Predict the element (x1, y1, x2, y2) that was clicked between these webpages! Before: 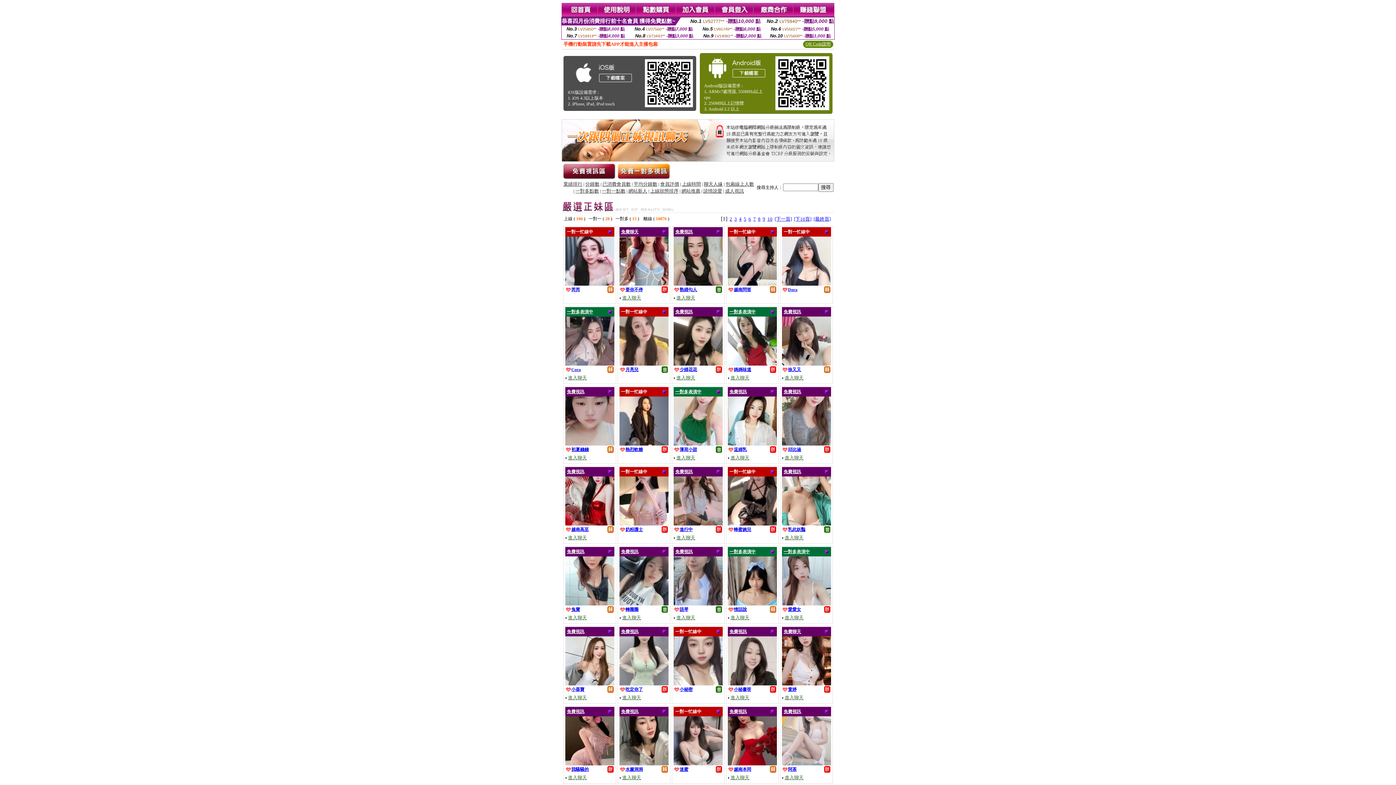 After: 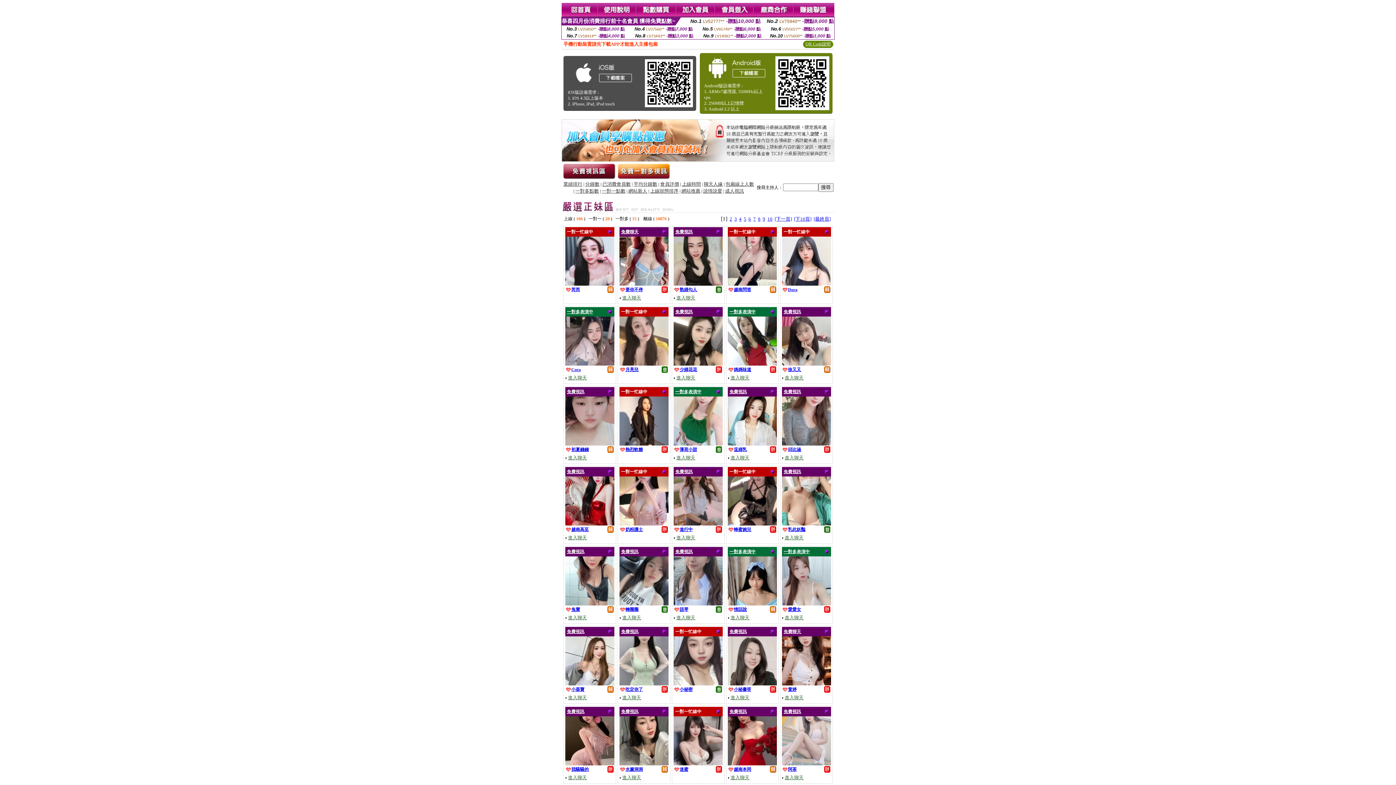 Action: label: 進入聊天 bbox: (622, 294, 641, 300)